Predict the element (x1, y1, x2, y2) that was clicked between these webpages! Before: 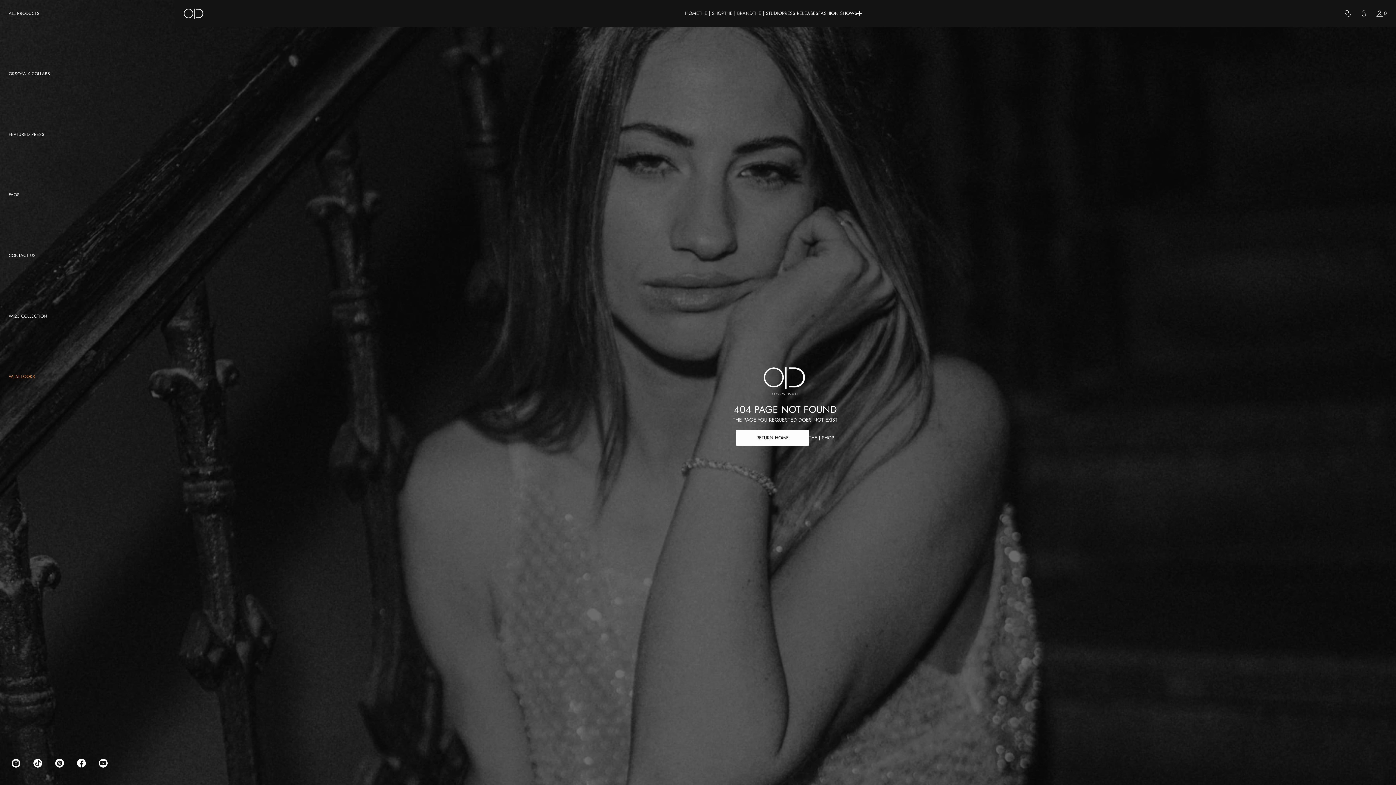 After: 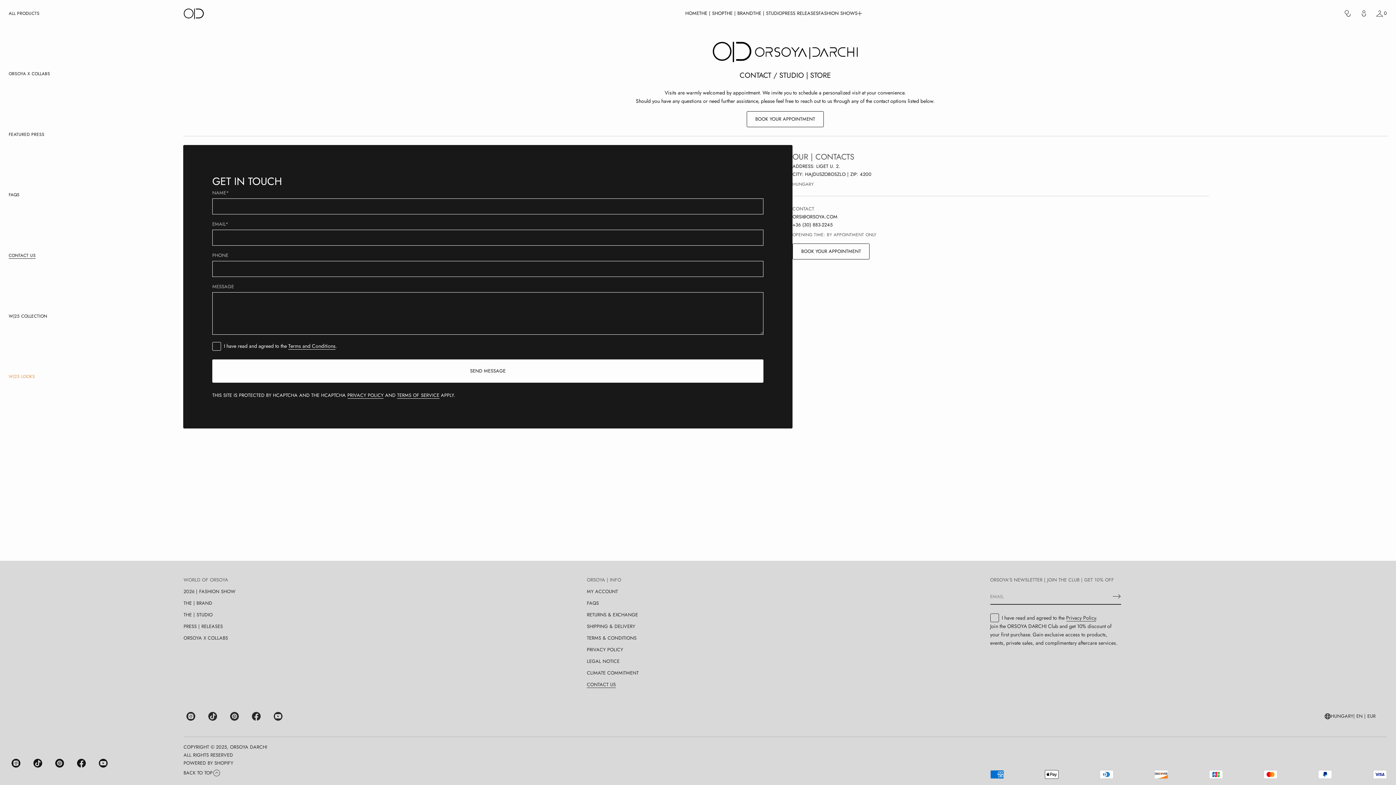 Action: bbox: (8, 252, 35, 264) label: CONTACT US